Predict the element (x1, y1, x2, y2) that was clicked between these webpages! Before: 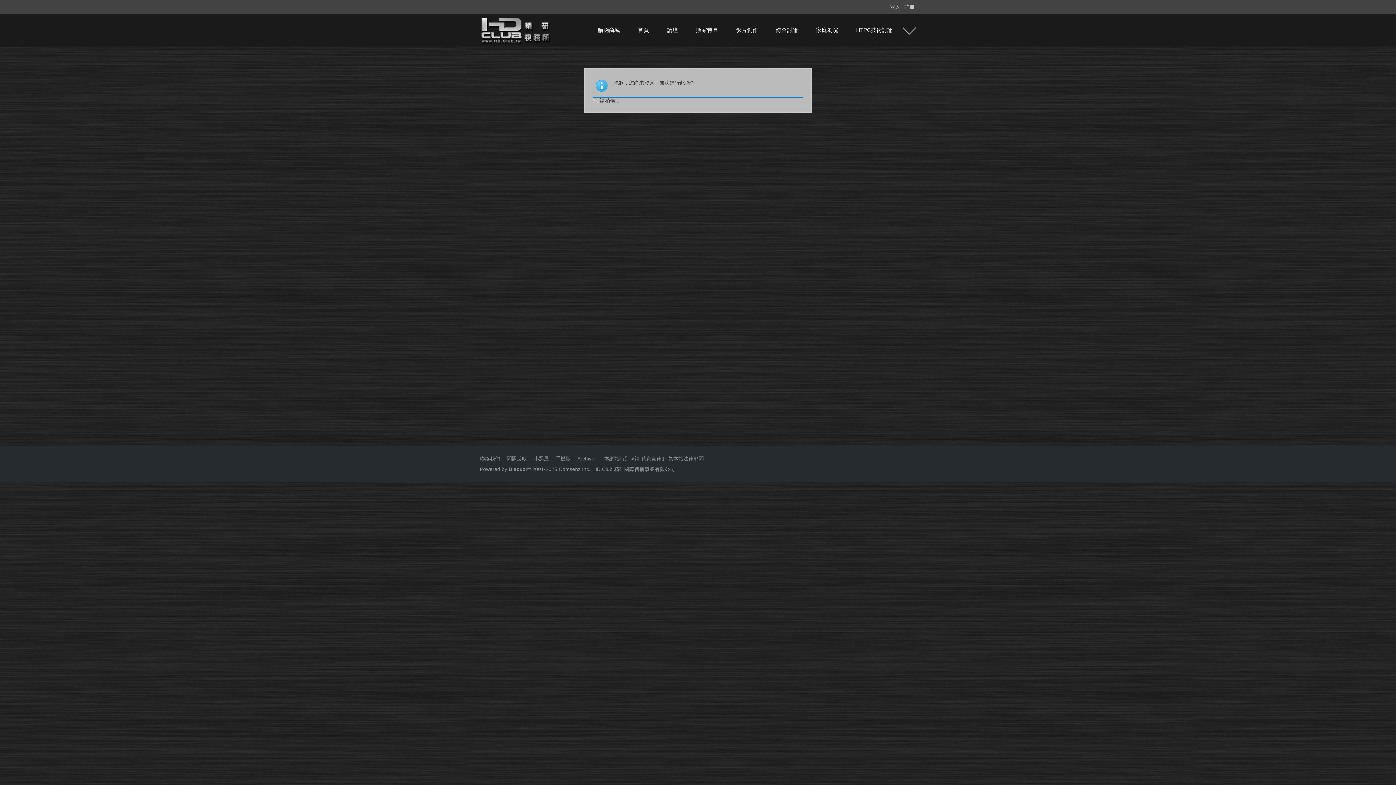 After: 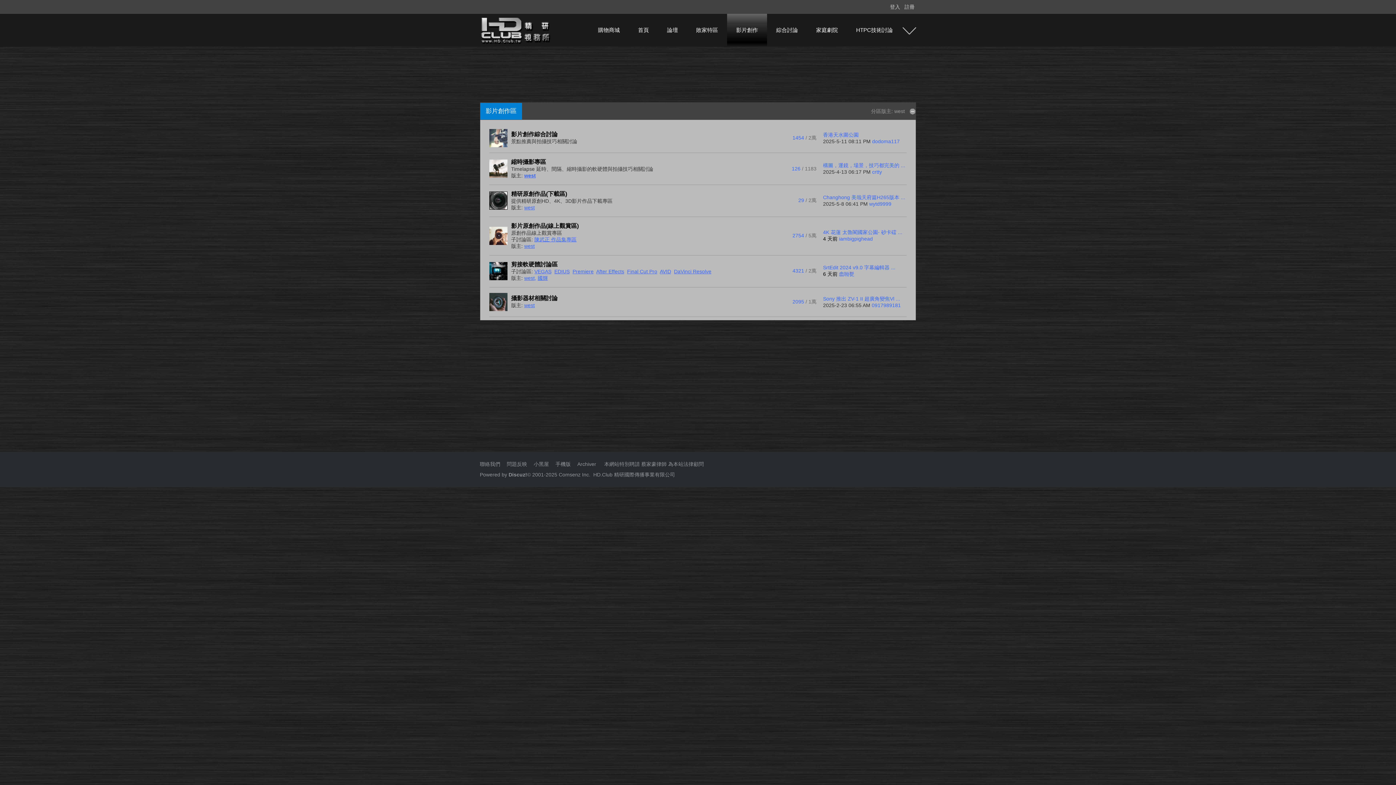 Action: label: 影片創作 bbox: (727, 13, 767, 46)